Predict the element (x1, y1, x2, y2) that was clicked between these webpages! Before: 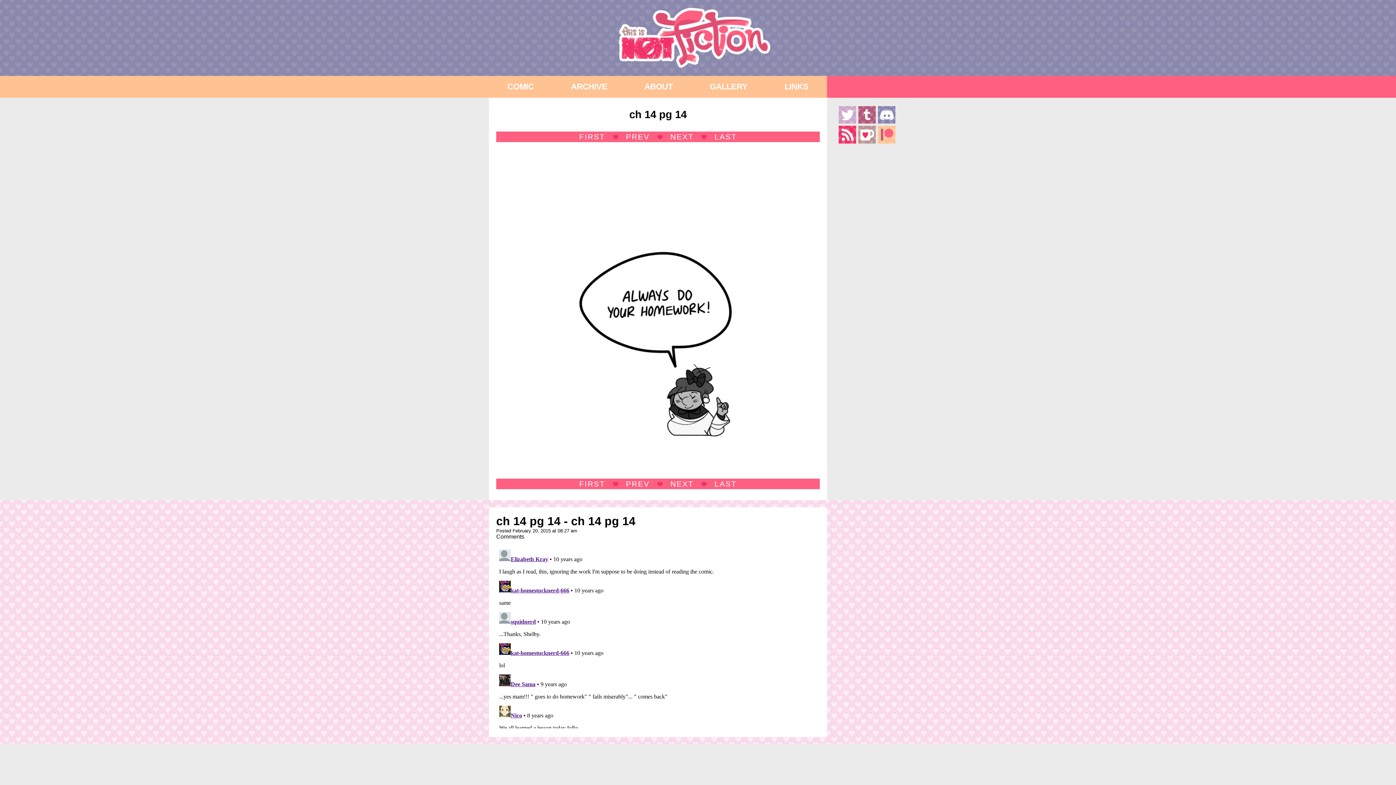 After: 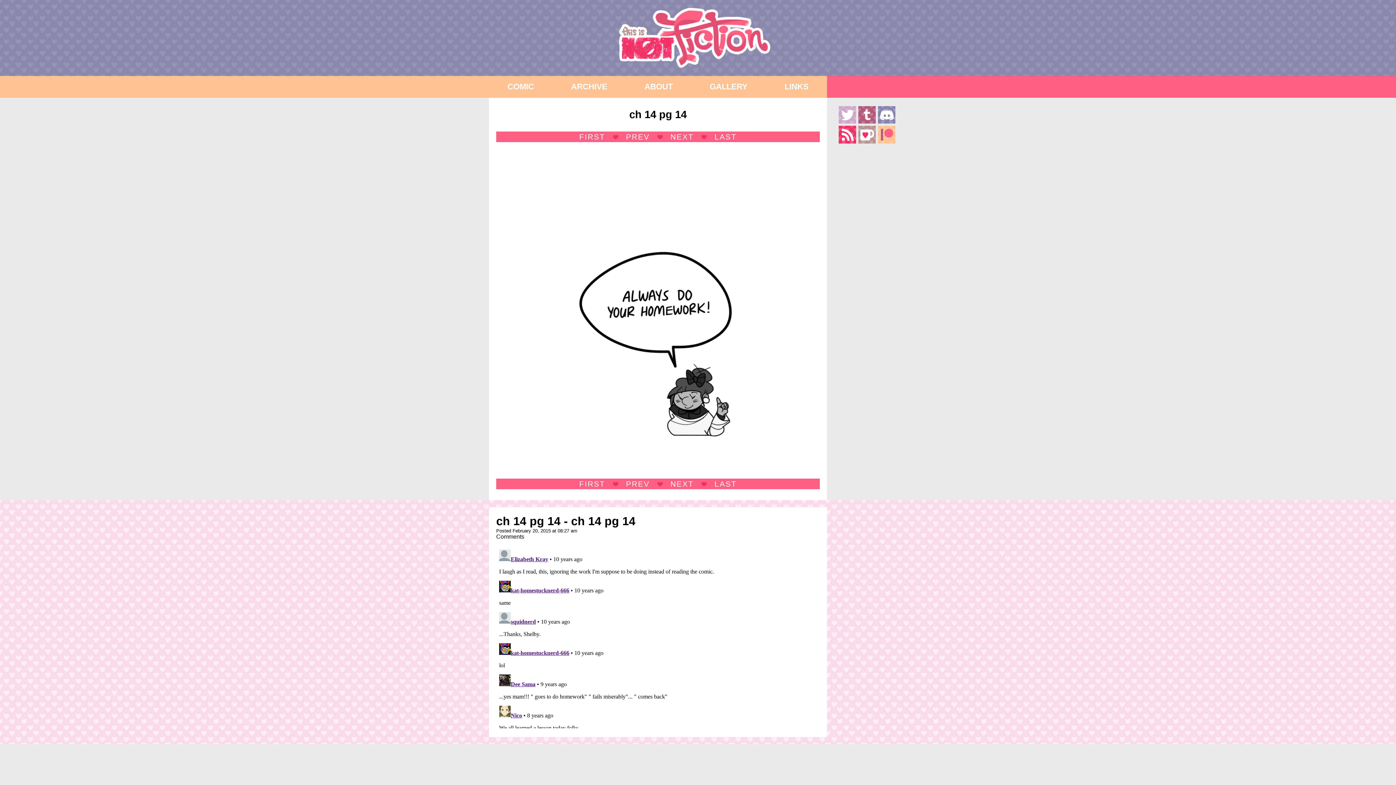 Action: bbox: (858, 125, 876, 143)